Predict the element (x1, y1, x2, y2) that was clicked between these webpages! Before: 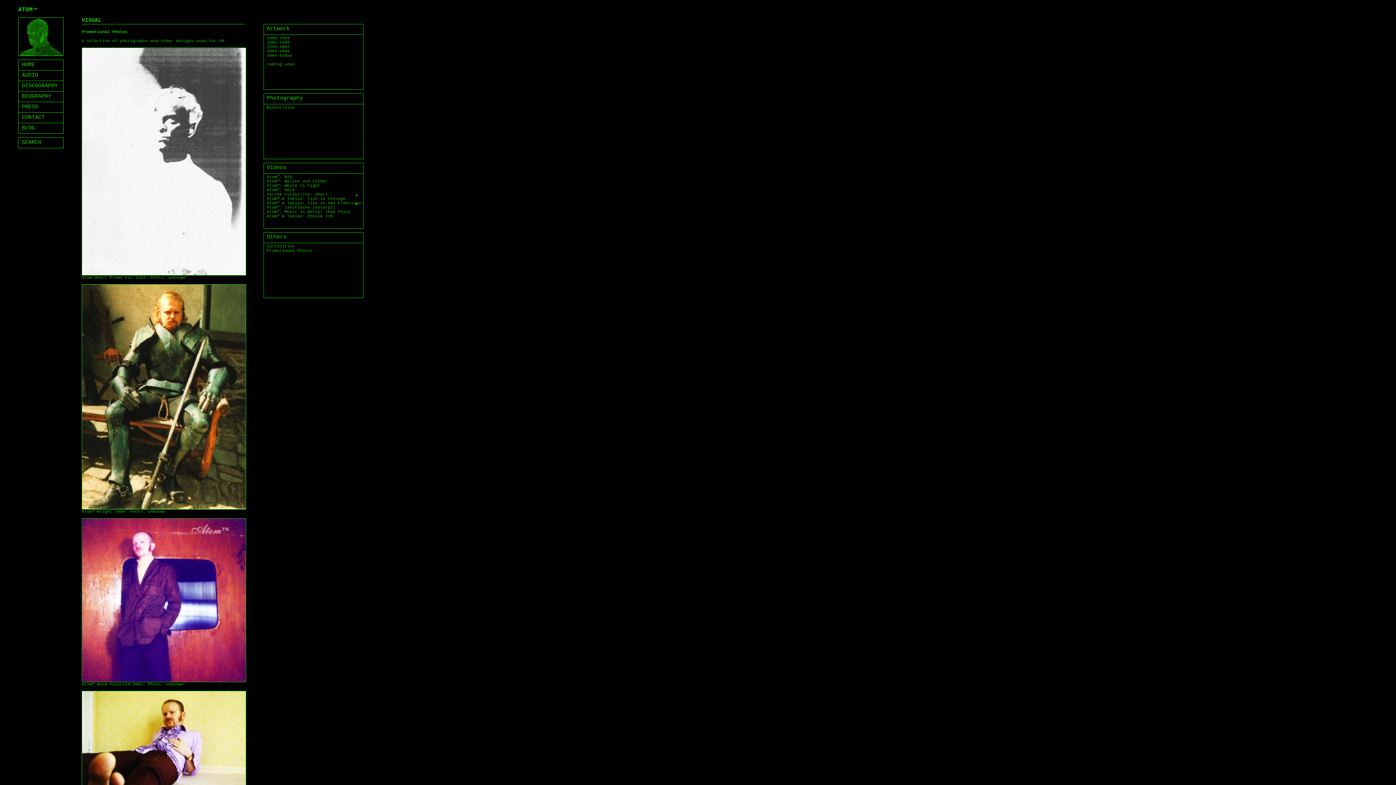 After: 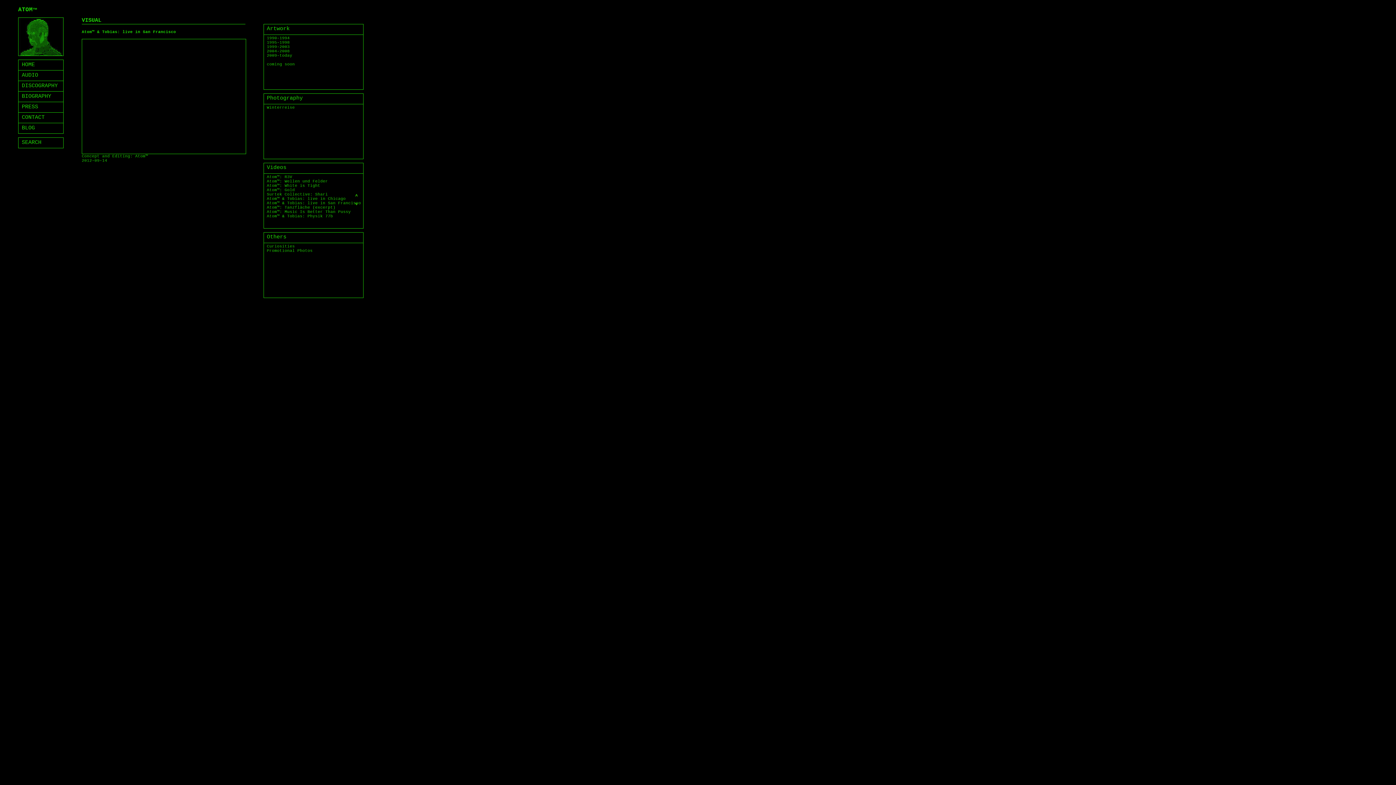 Action: label: Atom™ & Tobias: live in San Francisco bbox: (266, 201, 361, 205)